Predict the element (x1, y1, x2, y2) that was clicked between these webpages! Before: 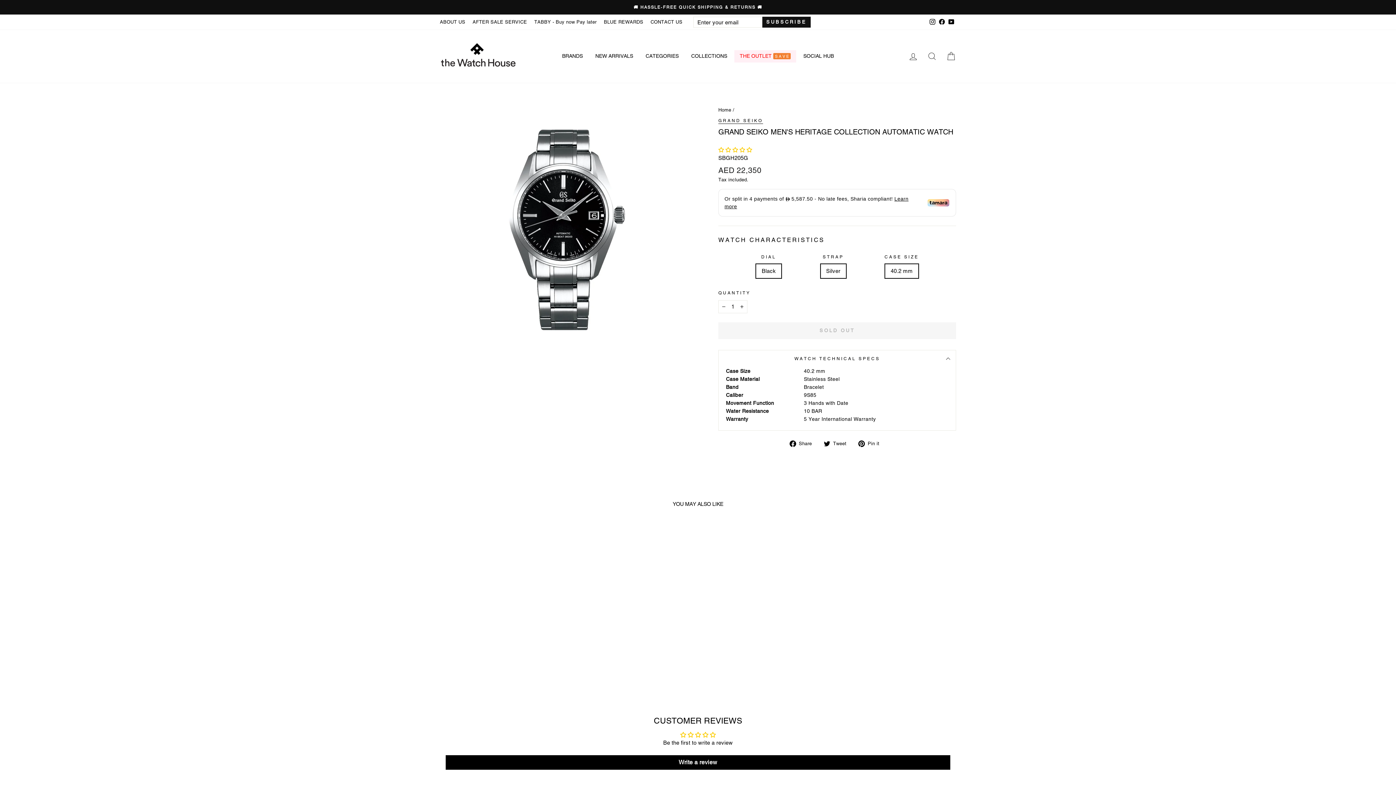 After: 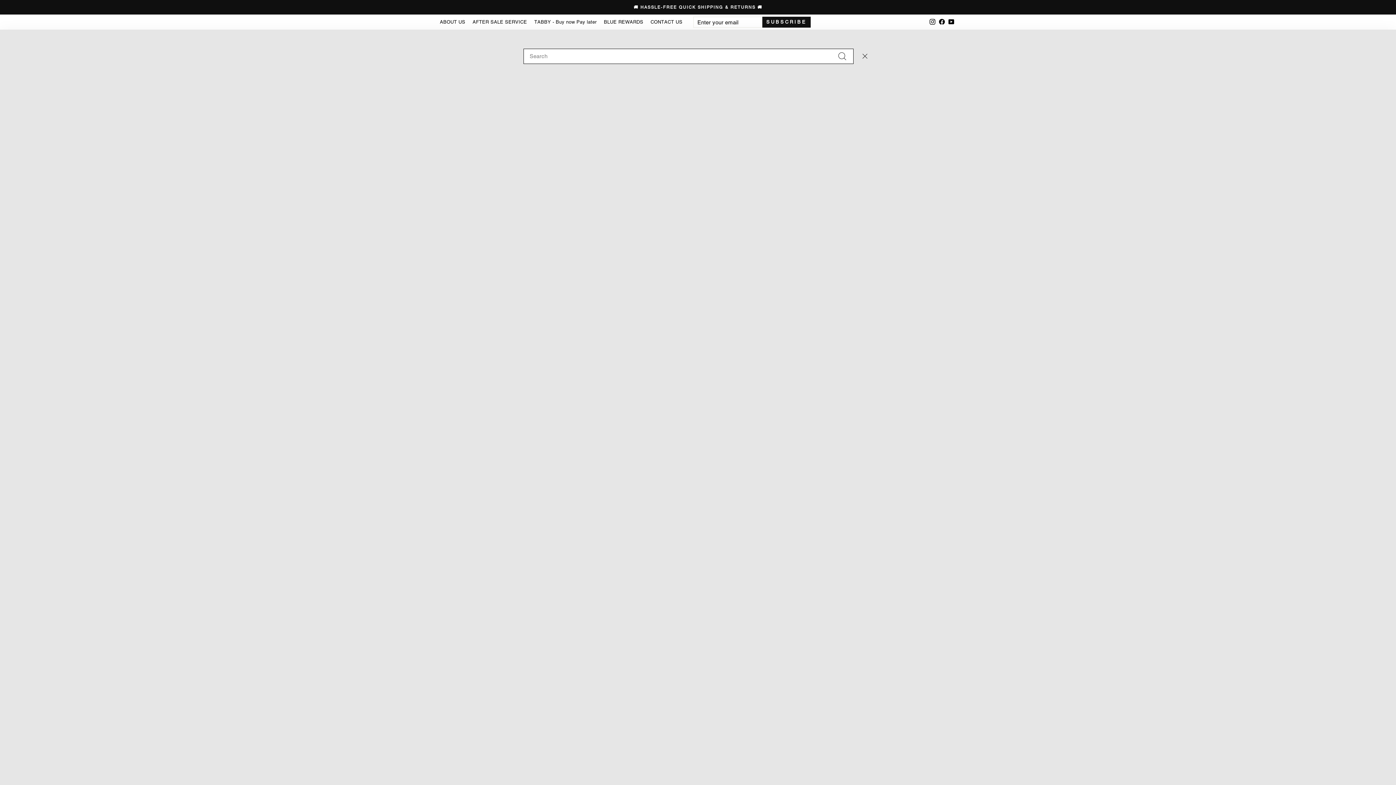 Action: bbox: (922, 48, 941, 64) label: SEARCH